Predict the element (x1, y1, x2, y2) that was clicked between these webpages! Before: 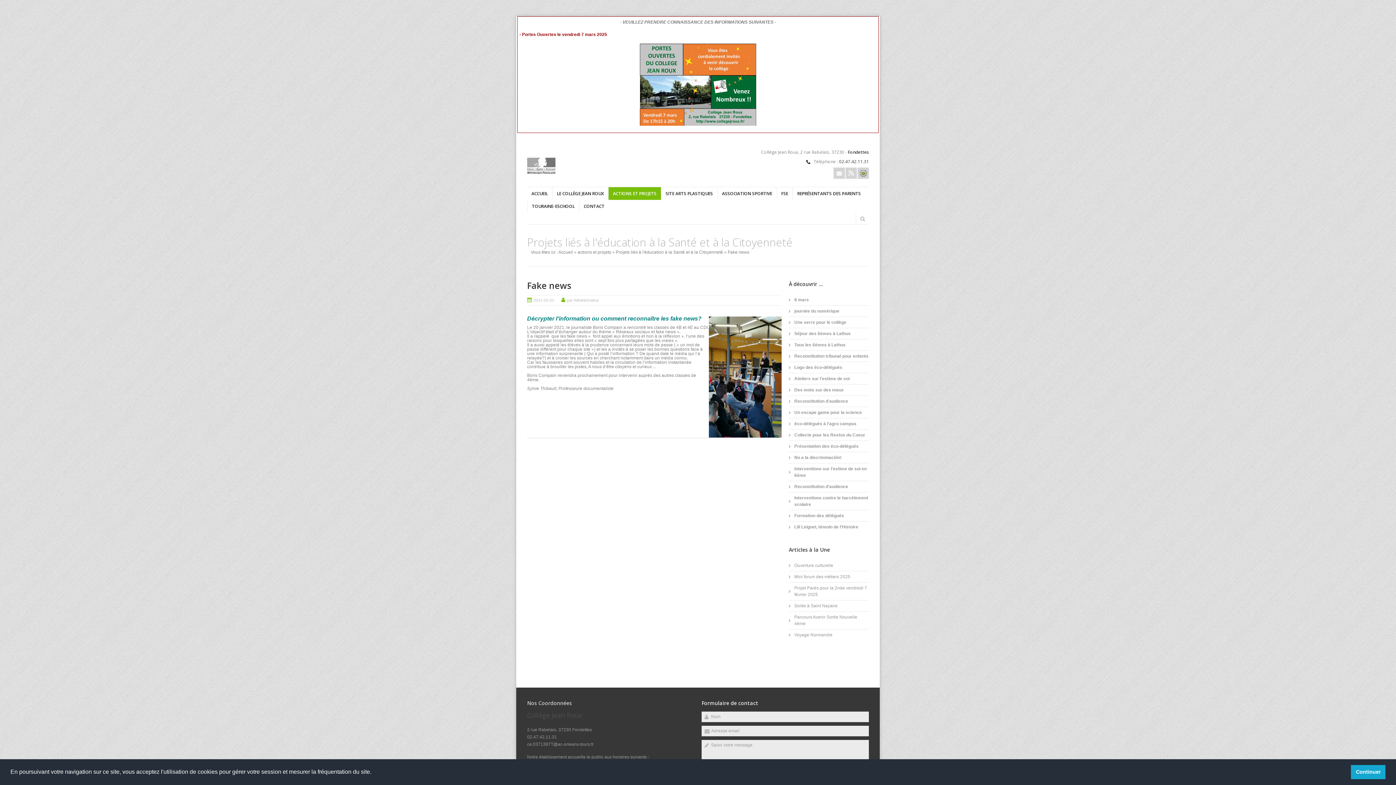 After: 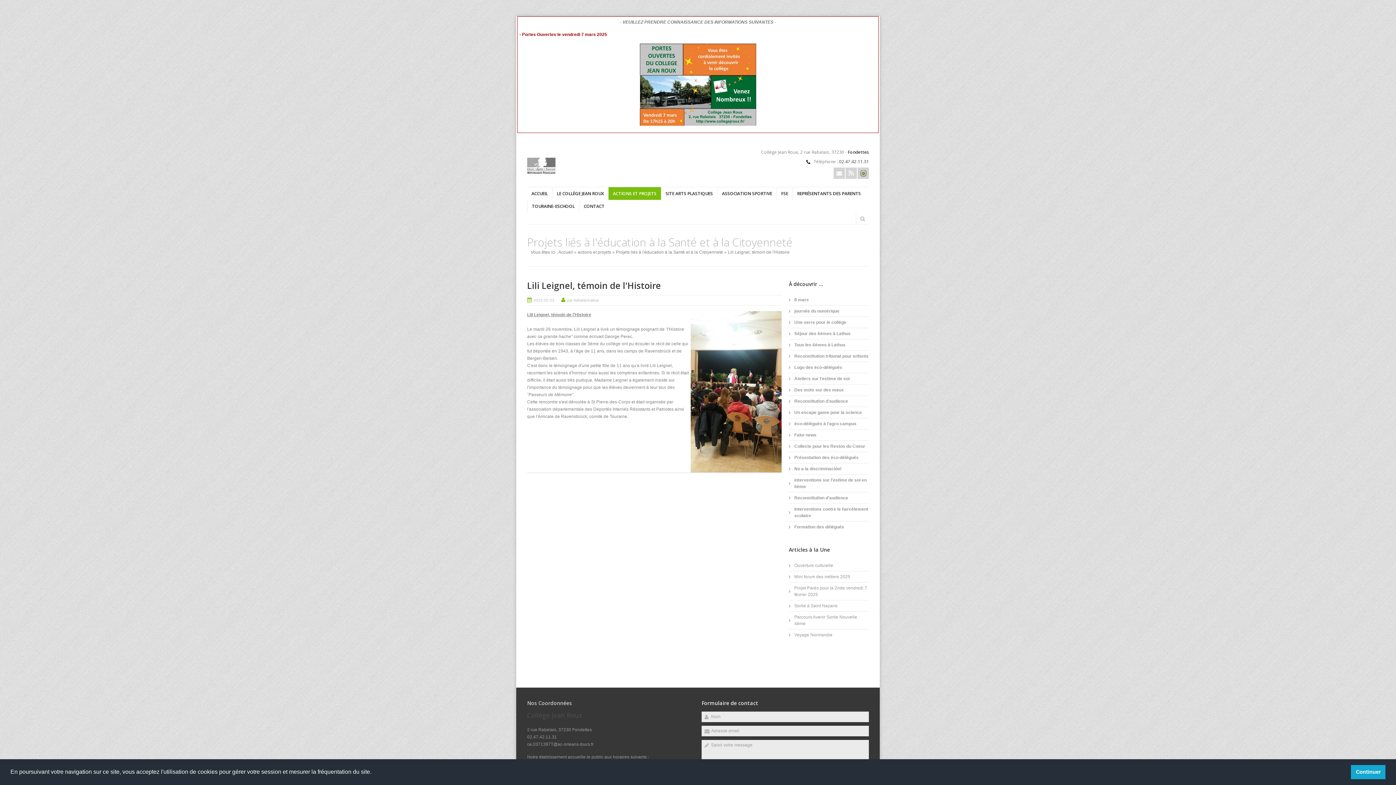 Action: bbox: (794, 524, 858, 530) label: Lili Leignel, témoin de l'Histoire